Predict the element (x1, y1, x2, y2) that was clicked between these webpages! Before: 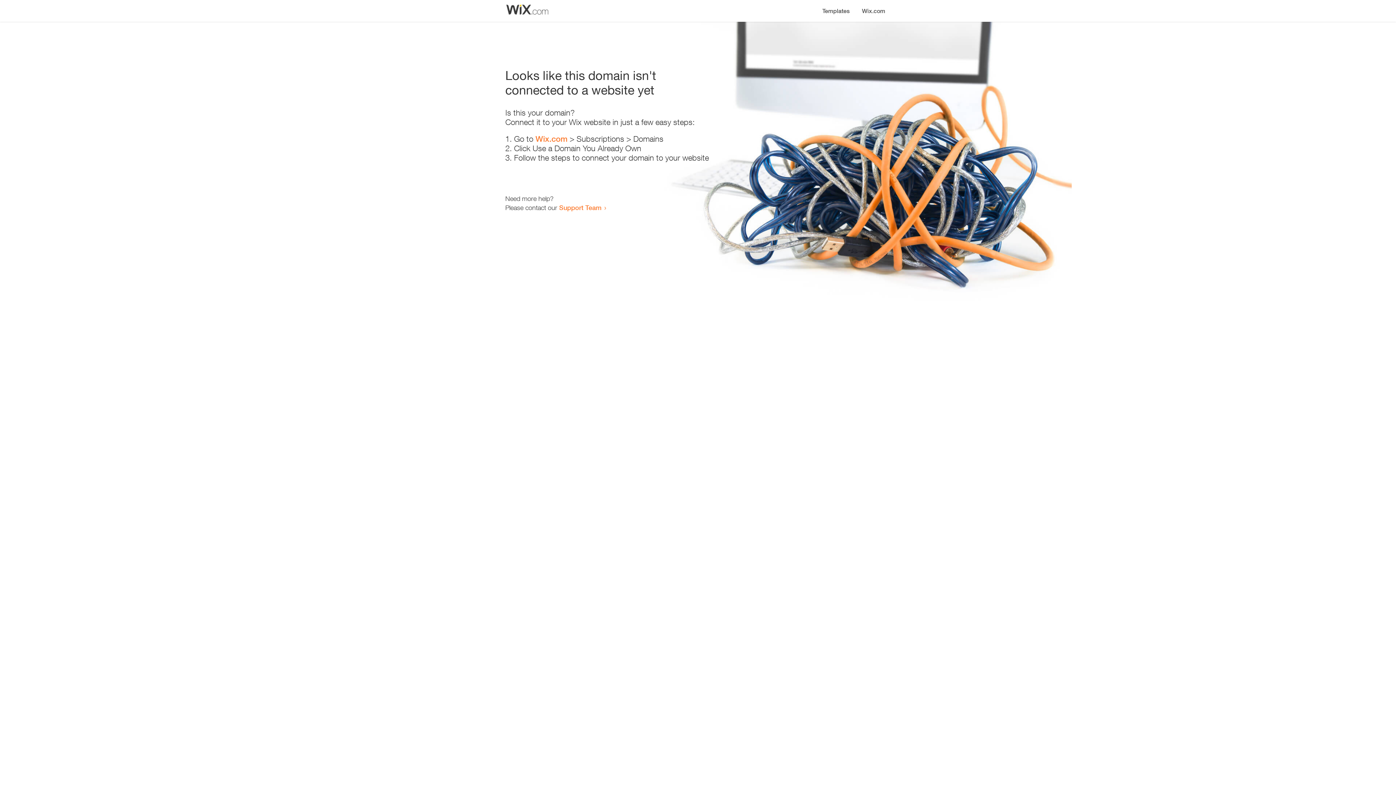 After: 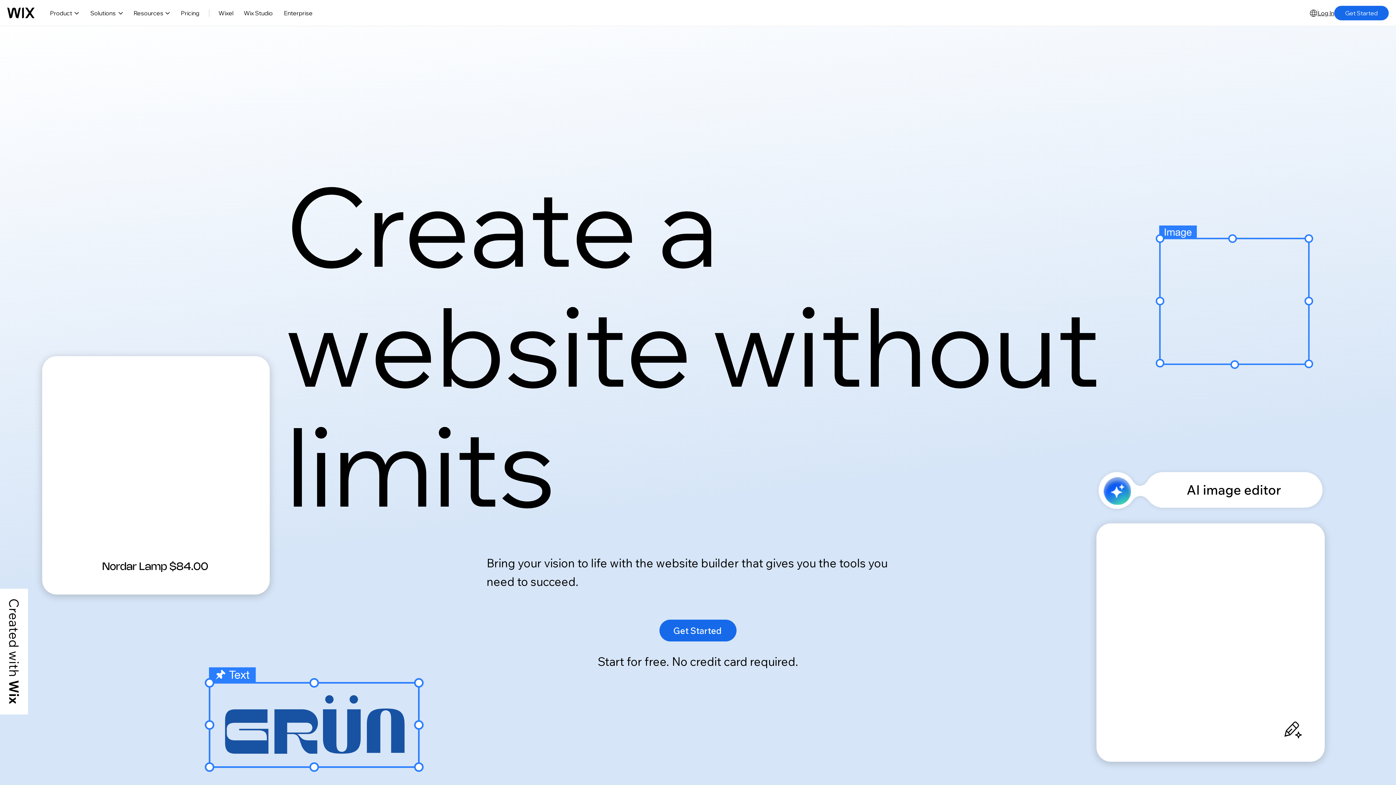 Action: bbox: (535, 134, 567, 143) label: Wix.com